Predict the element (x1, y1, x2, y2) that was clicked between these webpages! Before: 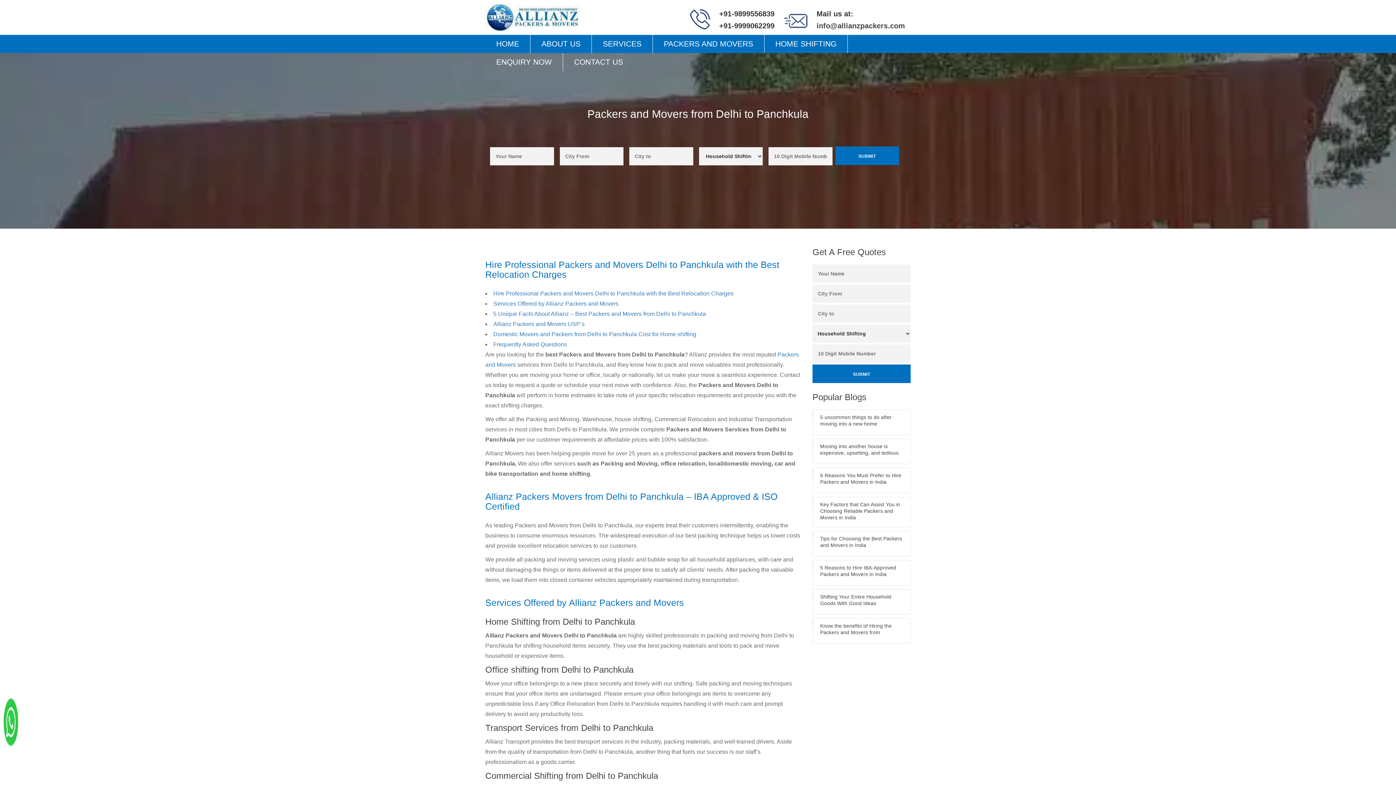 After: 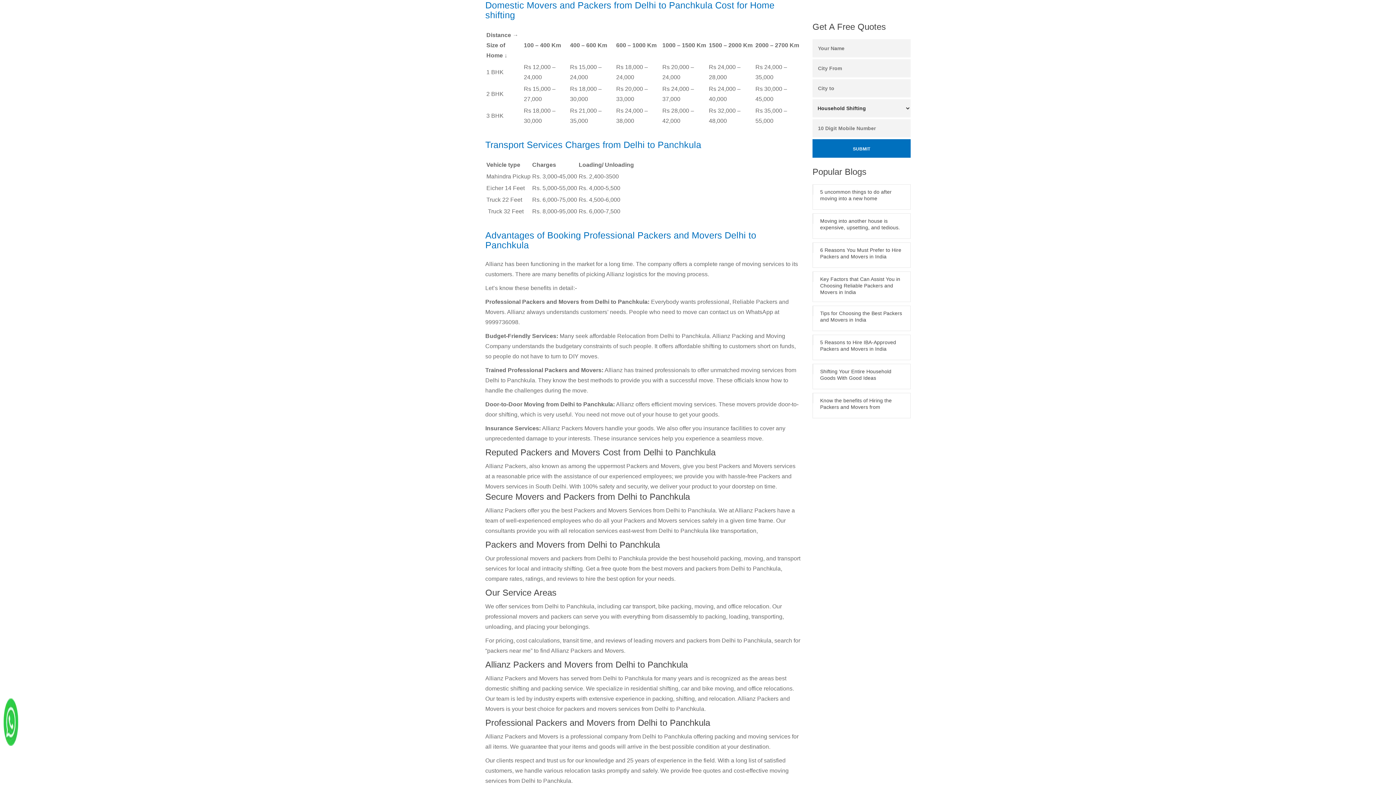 Action: label: Domestic Movers and Packers from Delhi to Panchkula Cost for Home shifting bbox: (493, 331, 696, 337)